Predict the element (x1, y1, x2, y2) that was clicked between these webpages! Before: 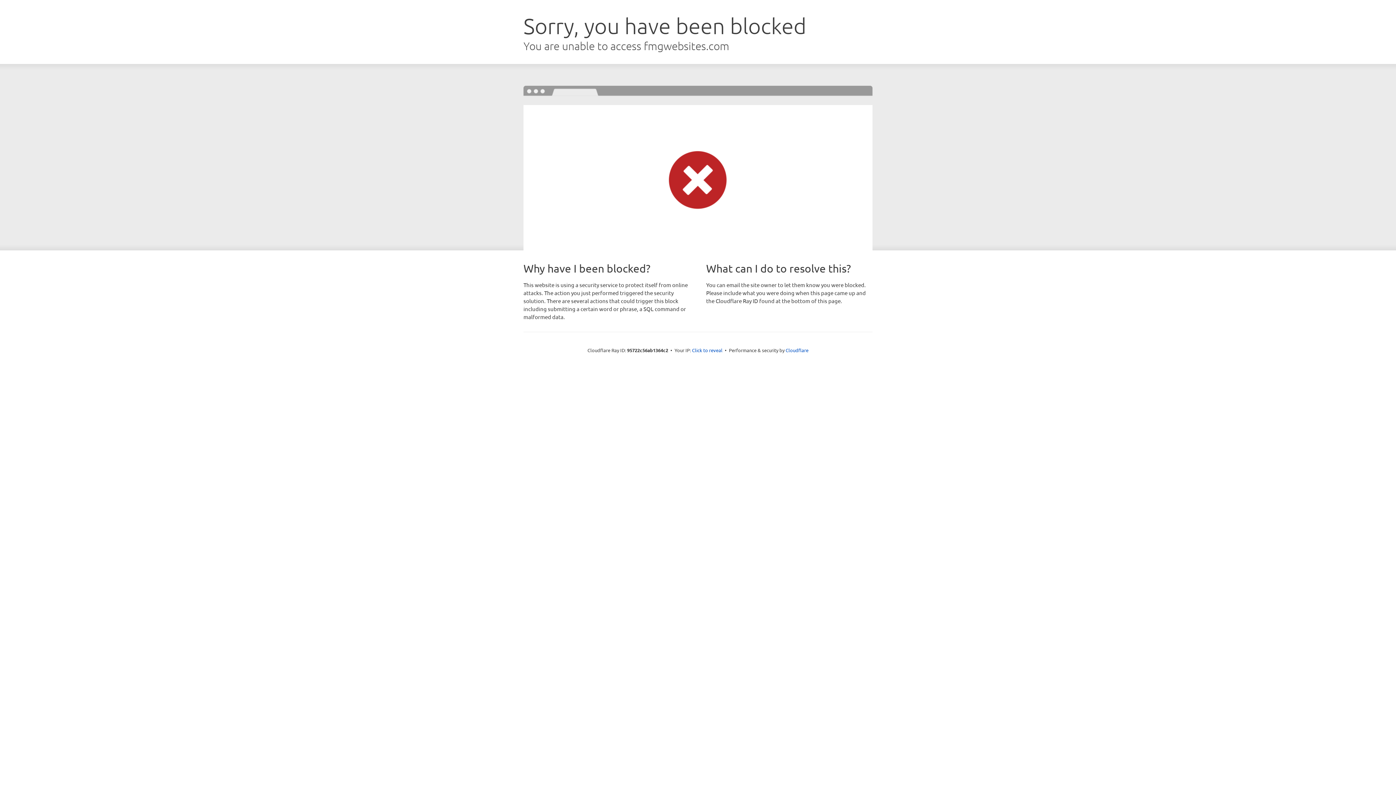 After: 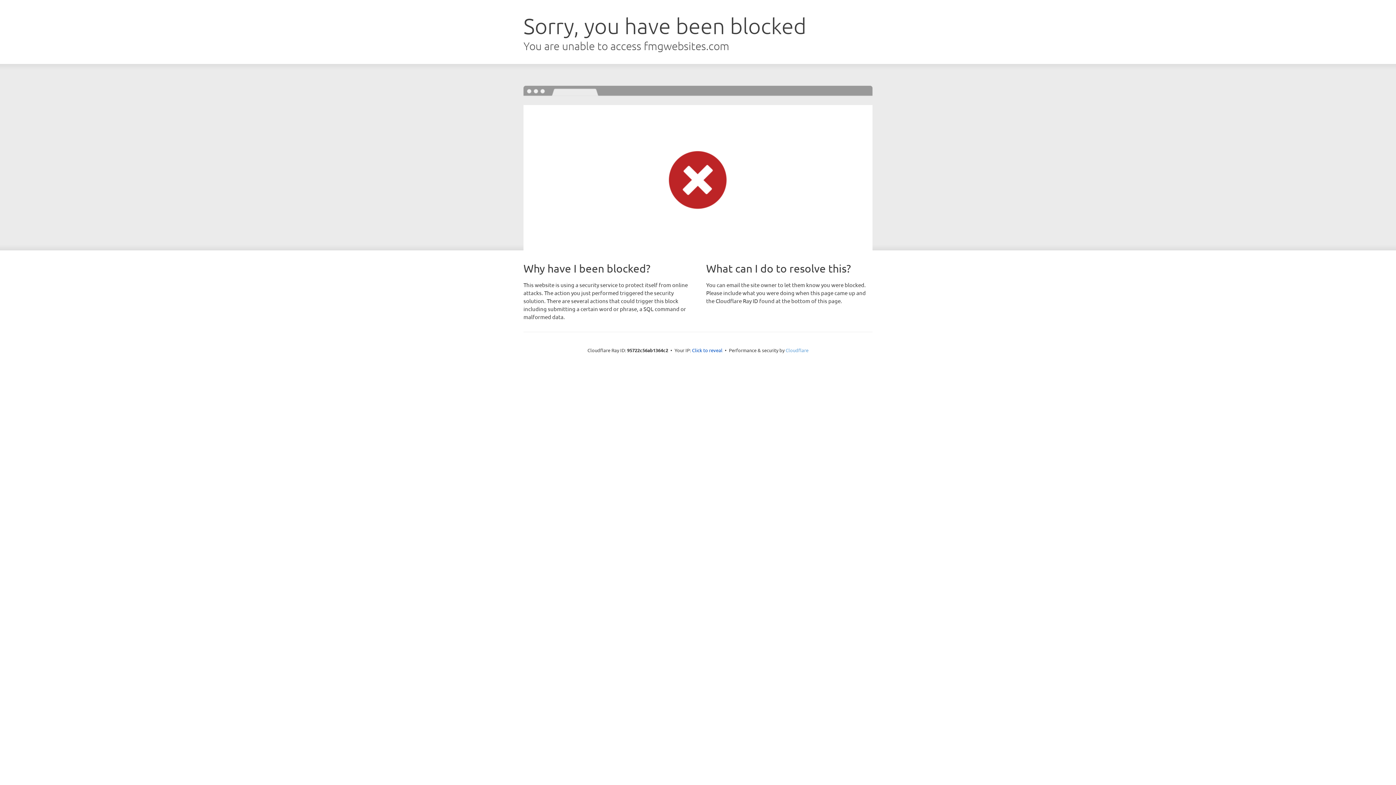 Action: label: Cloudflare bbox: (785, 347, 808, 353)